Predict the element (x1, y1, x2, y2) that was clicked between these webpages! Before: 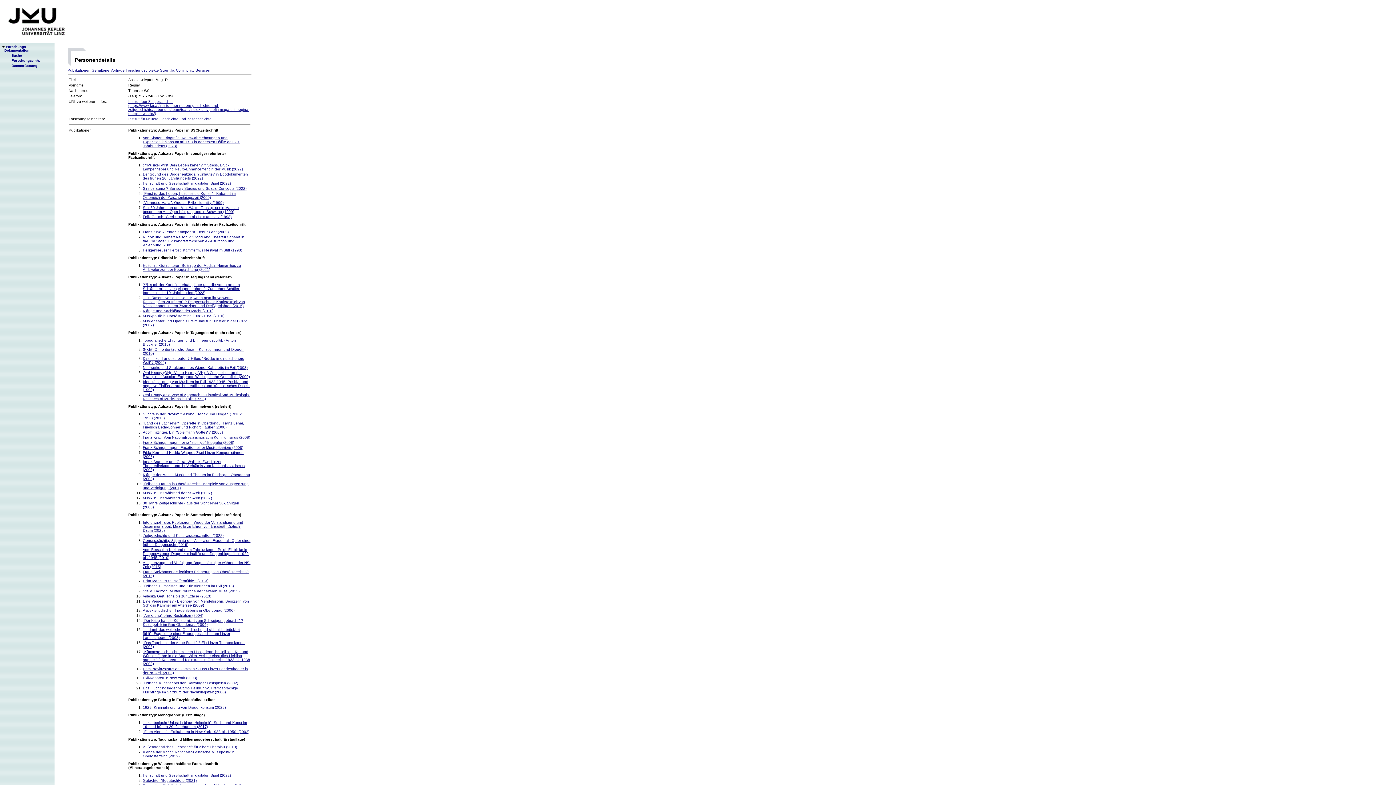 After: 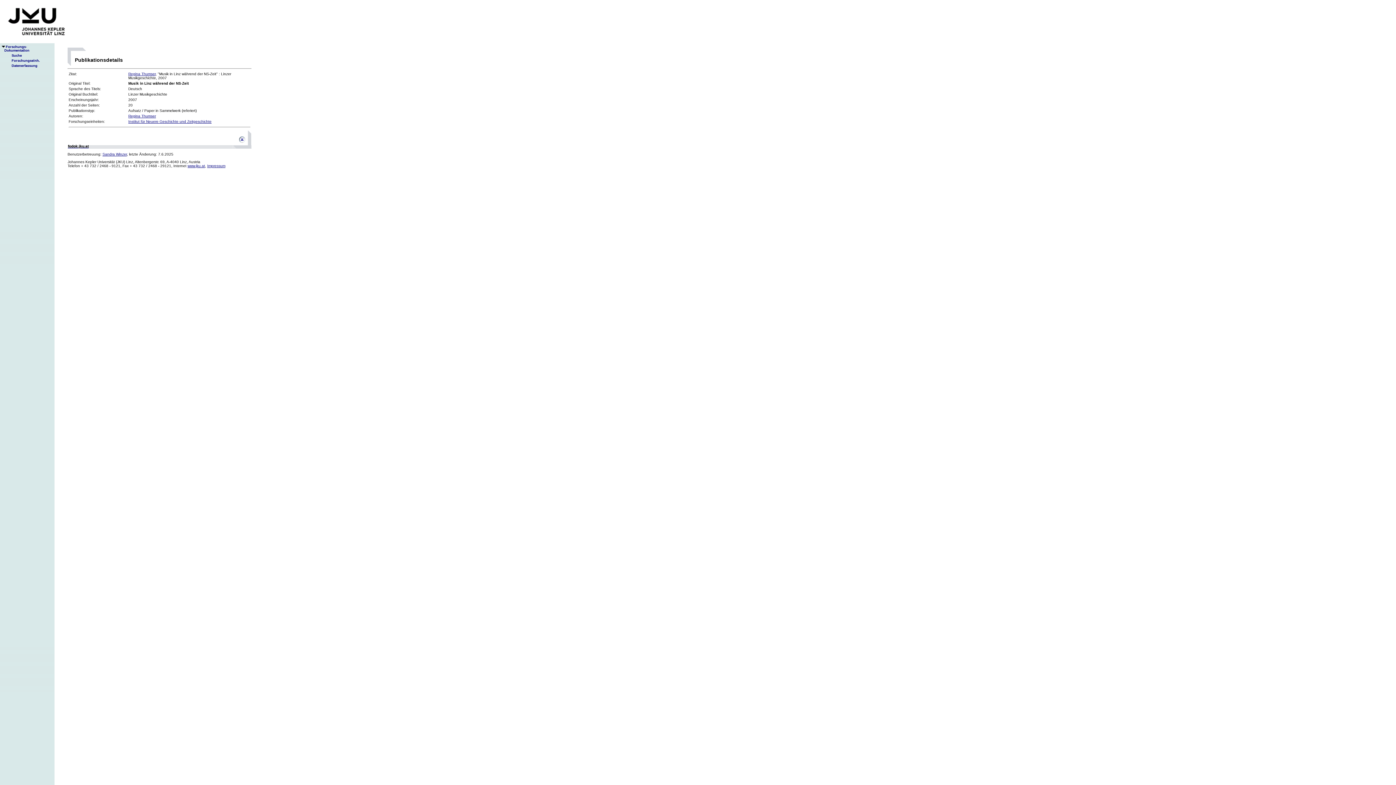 Action: bbox: (142, 496, 212, 500) label: Musik in Linz während der NS-Zeit (2007)